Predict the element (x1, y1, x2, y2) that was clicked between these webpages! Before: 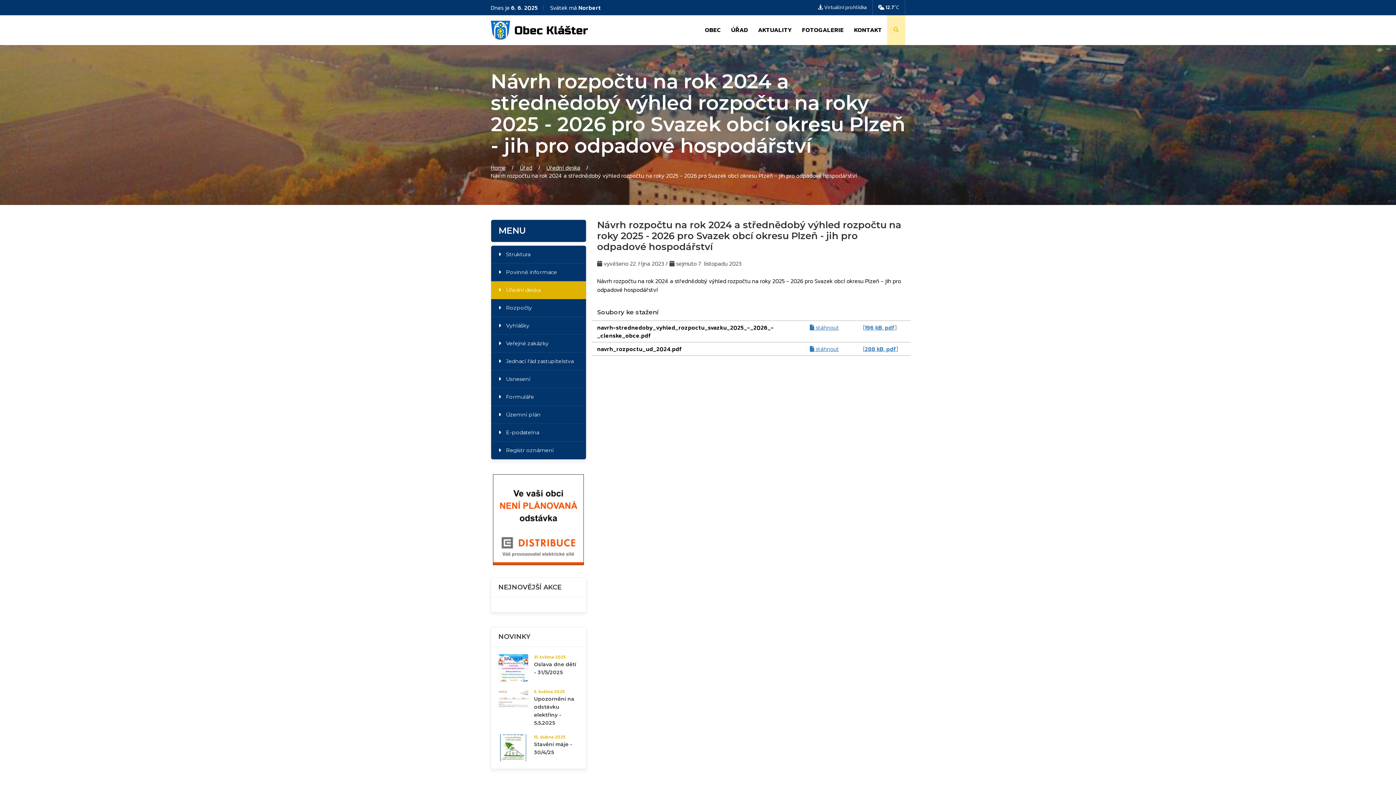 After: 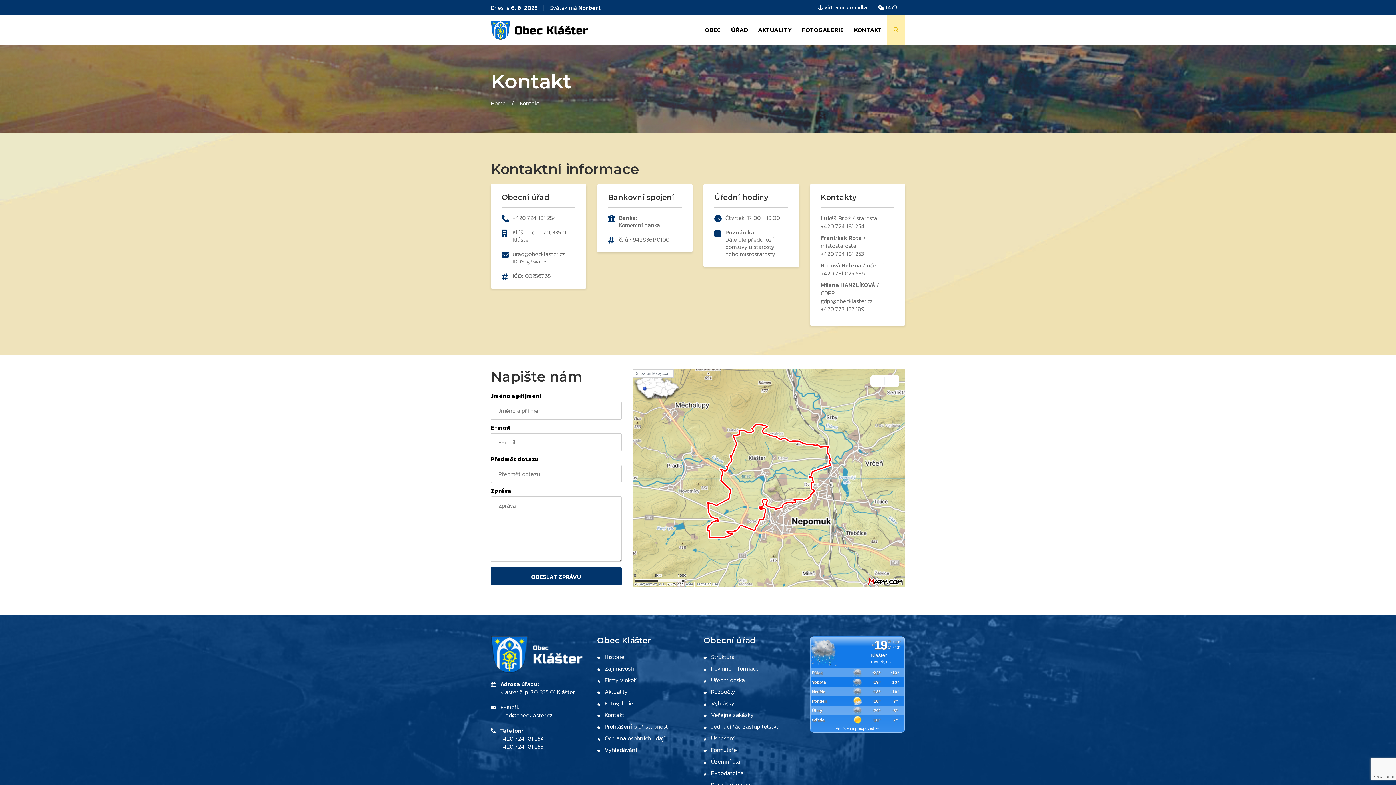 Action: label: KONTAKT bbox: (849, 15, 887, 45)